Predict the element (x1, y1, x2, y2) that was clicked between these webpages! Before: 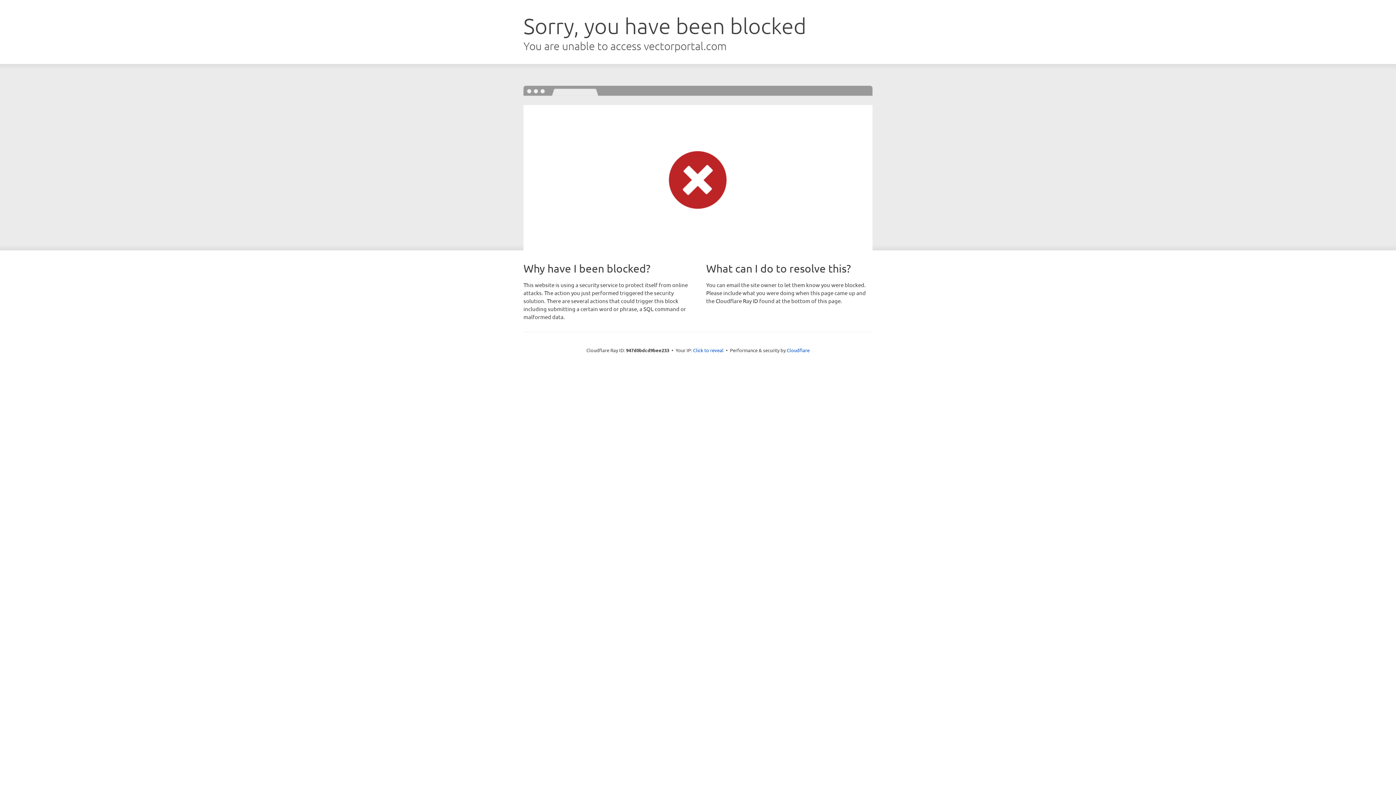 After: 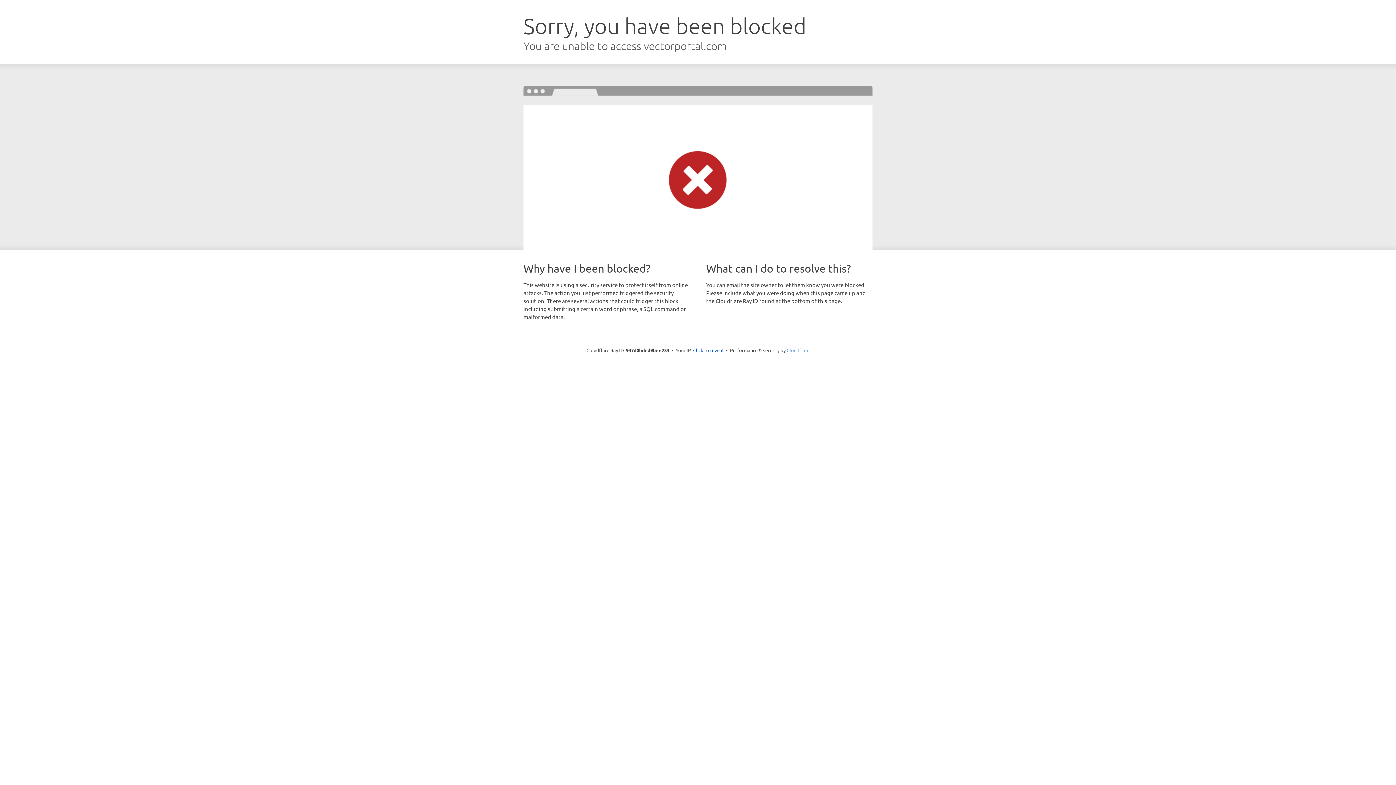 Action: label: Cloudflare bbox: (786, 347, 809, 353)